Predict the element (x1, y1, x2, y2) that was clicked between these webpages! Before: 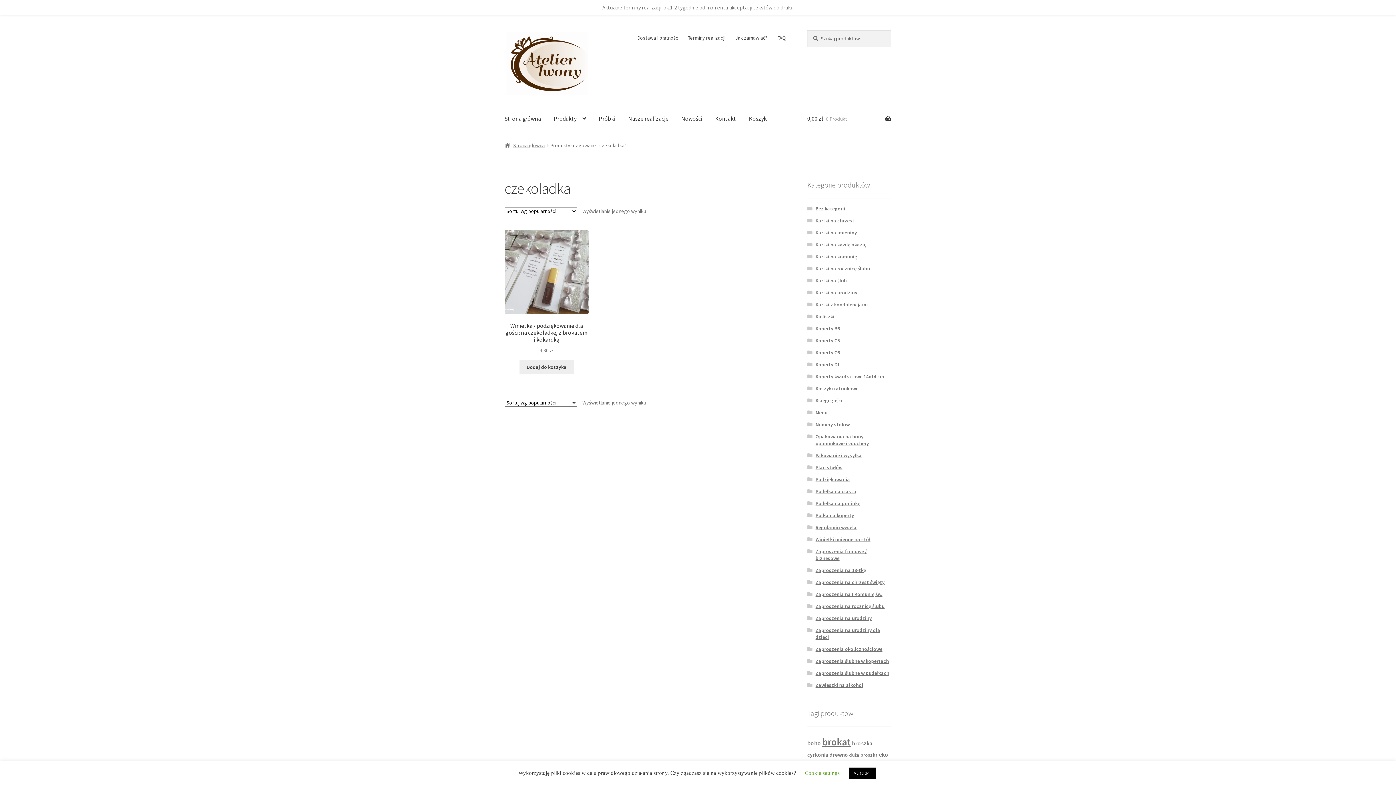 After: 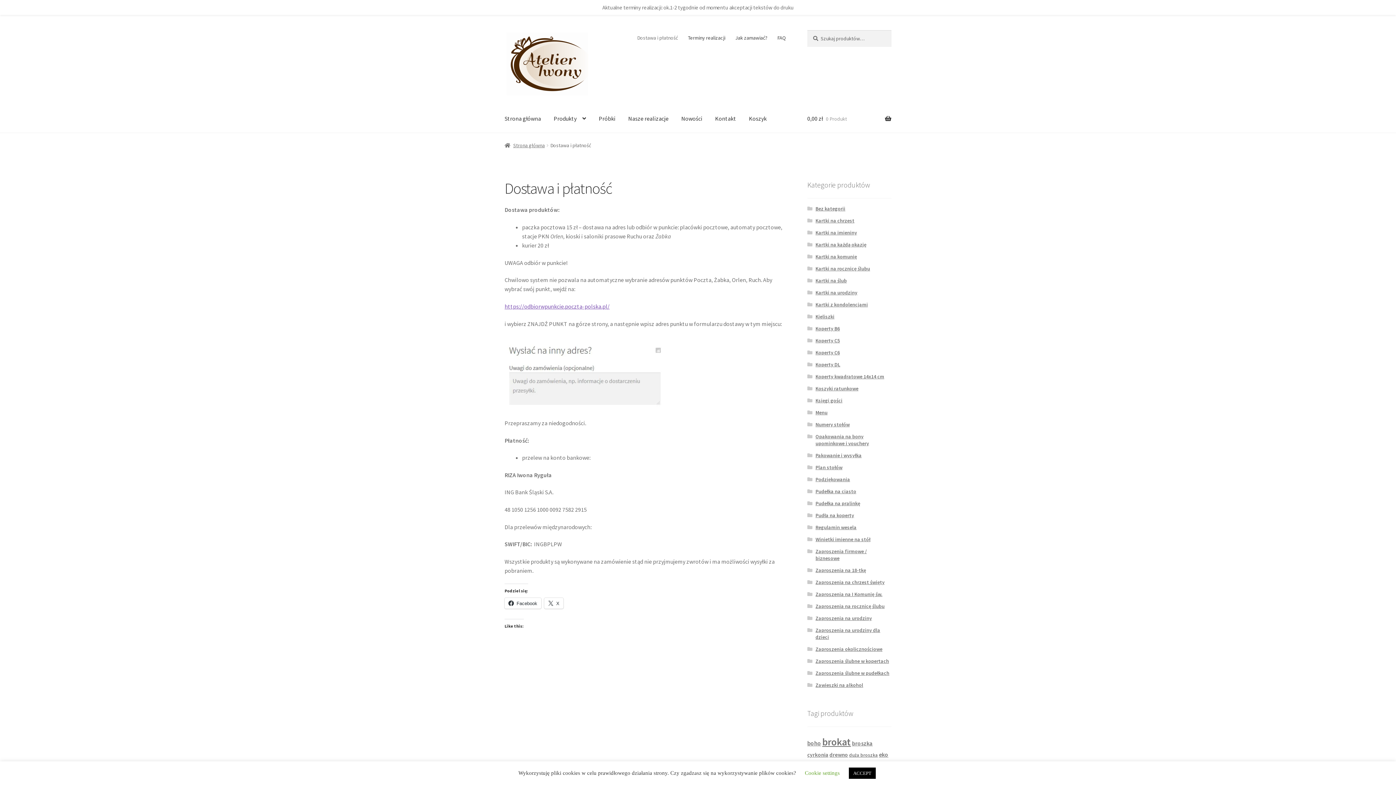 Action: label: Dostawa i płatność bbox: (632, 30, 682, 45)